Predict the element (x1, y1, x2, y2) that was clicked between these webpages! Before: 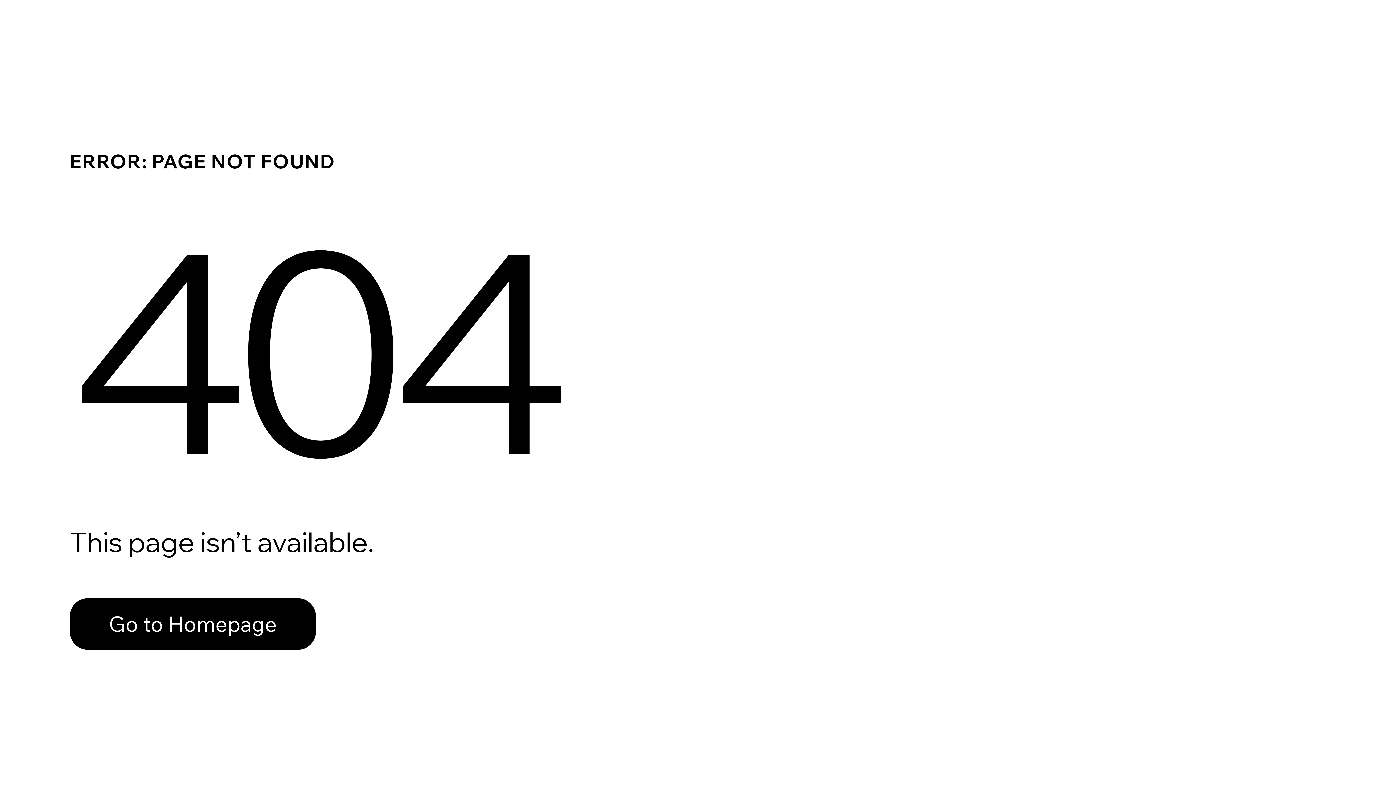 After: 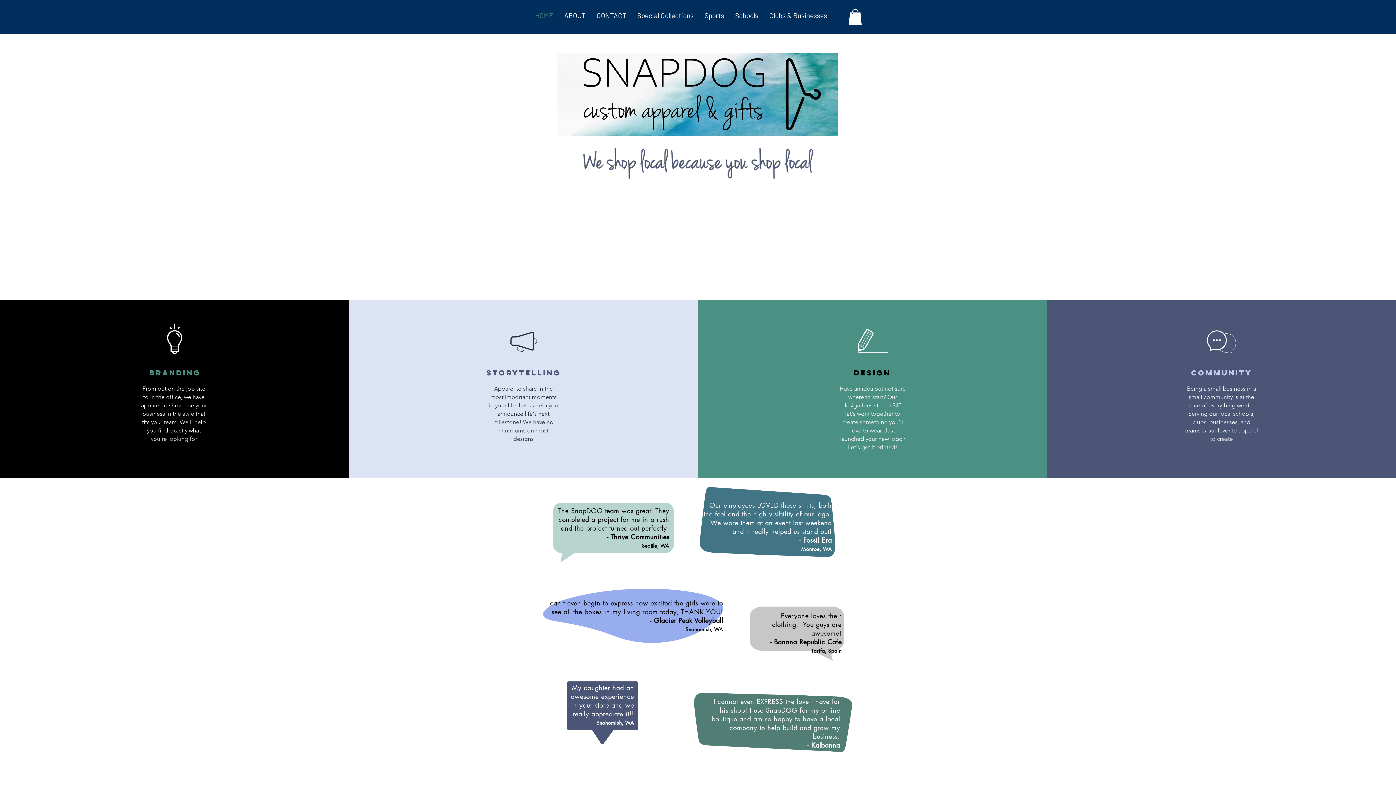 Action: bbox: (69, 598, 316, 650) label: Go to Homepage